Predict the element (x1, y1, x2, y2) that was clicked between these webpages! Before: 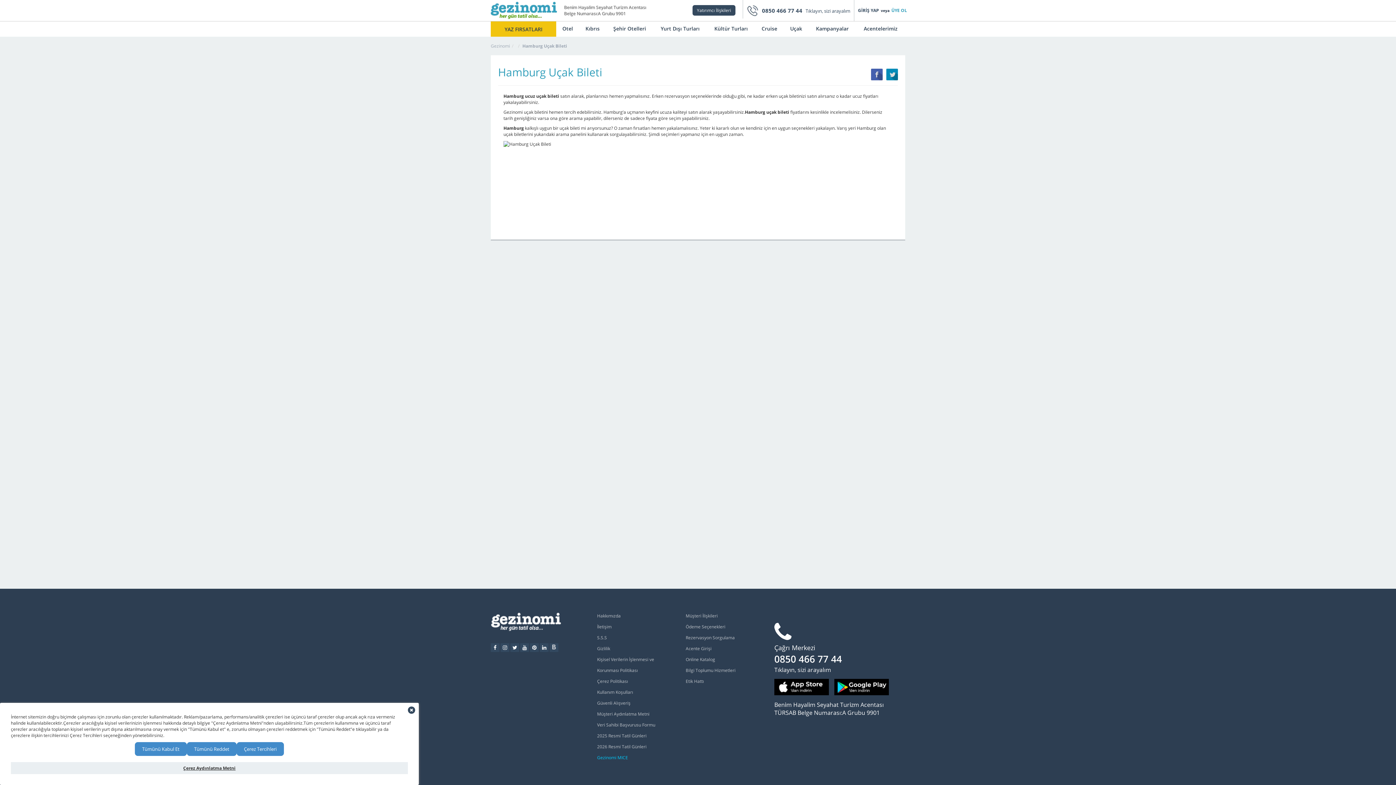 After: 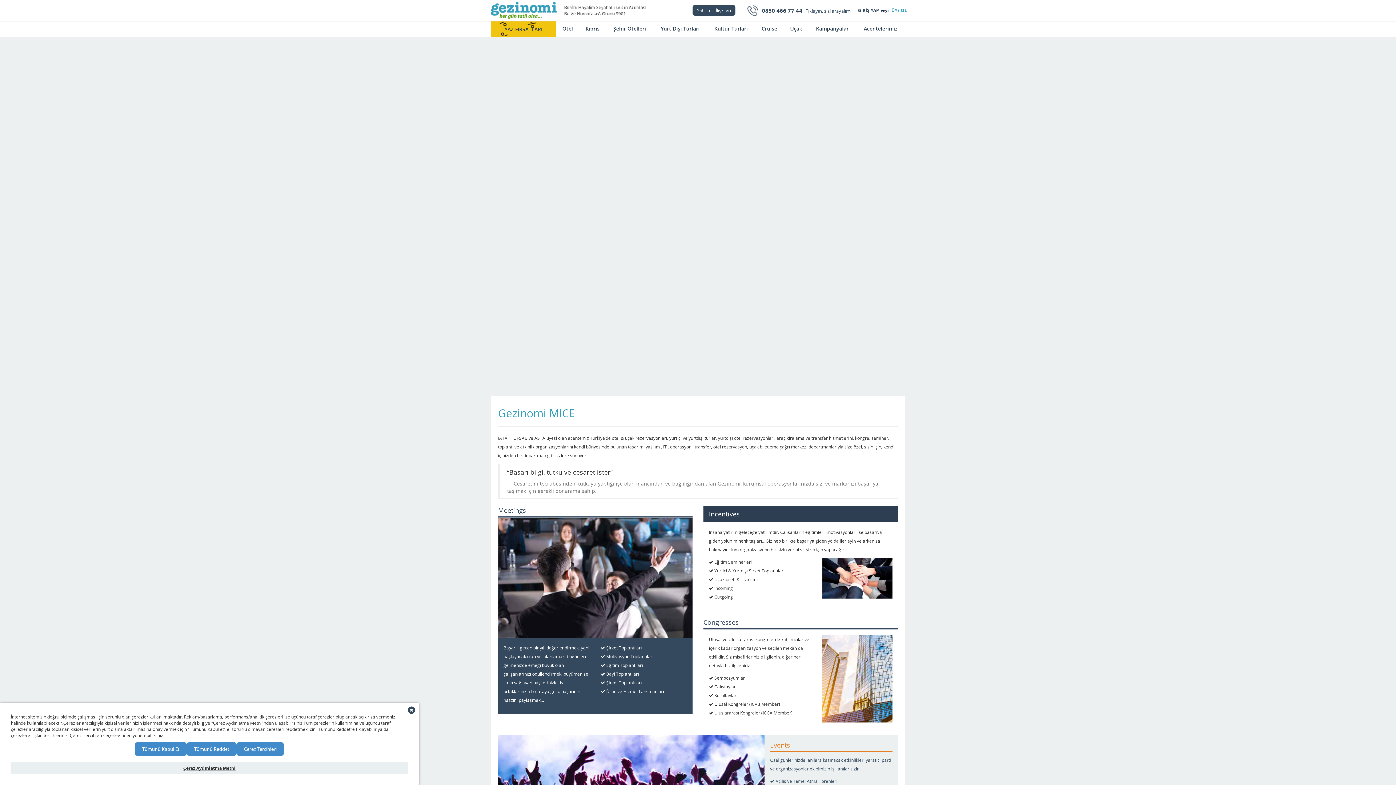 Action: bbox: (597, 754, 628, 761) label: Gezinomi MICE